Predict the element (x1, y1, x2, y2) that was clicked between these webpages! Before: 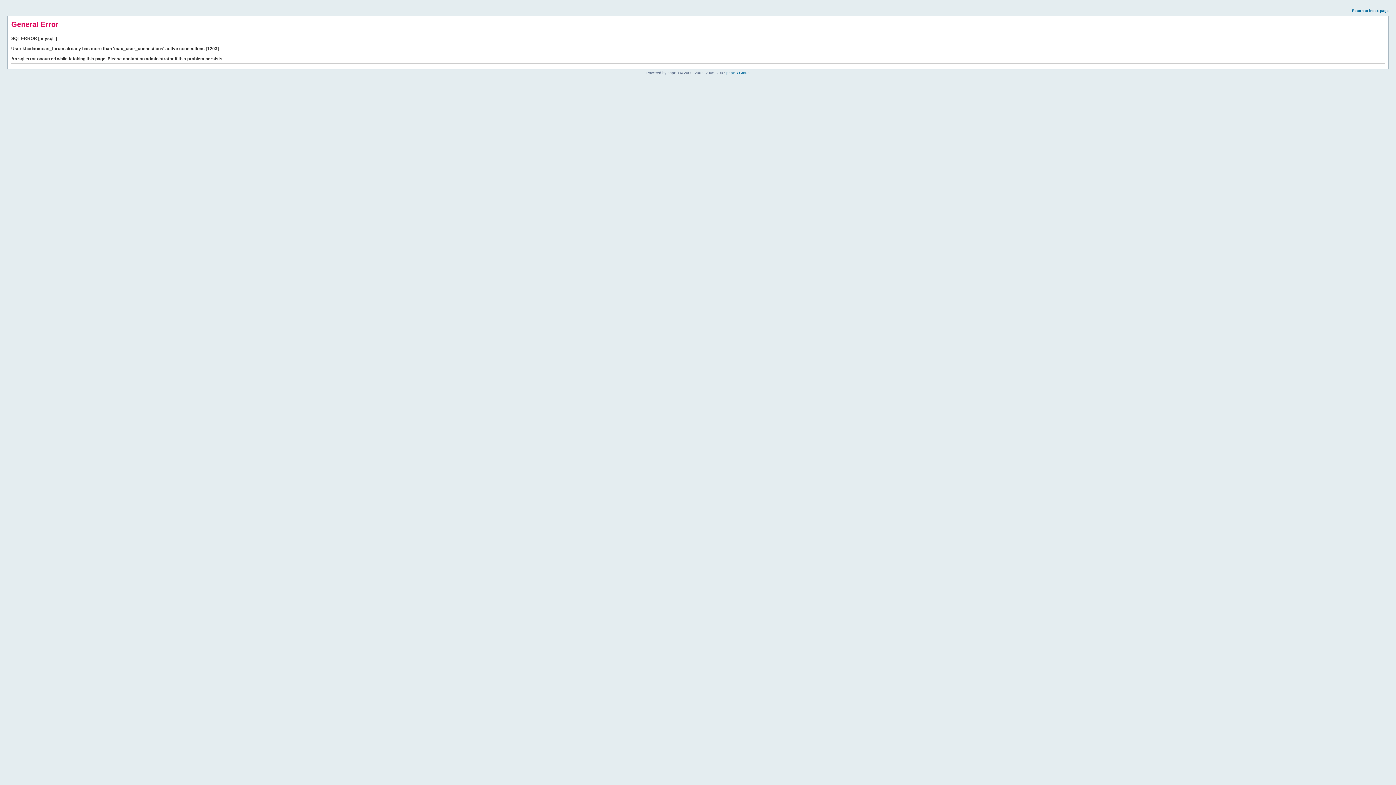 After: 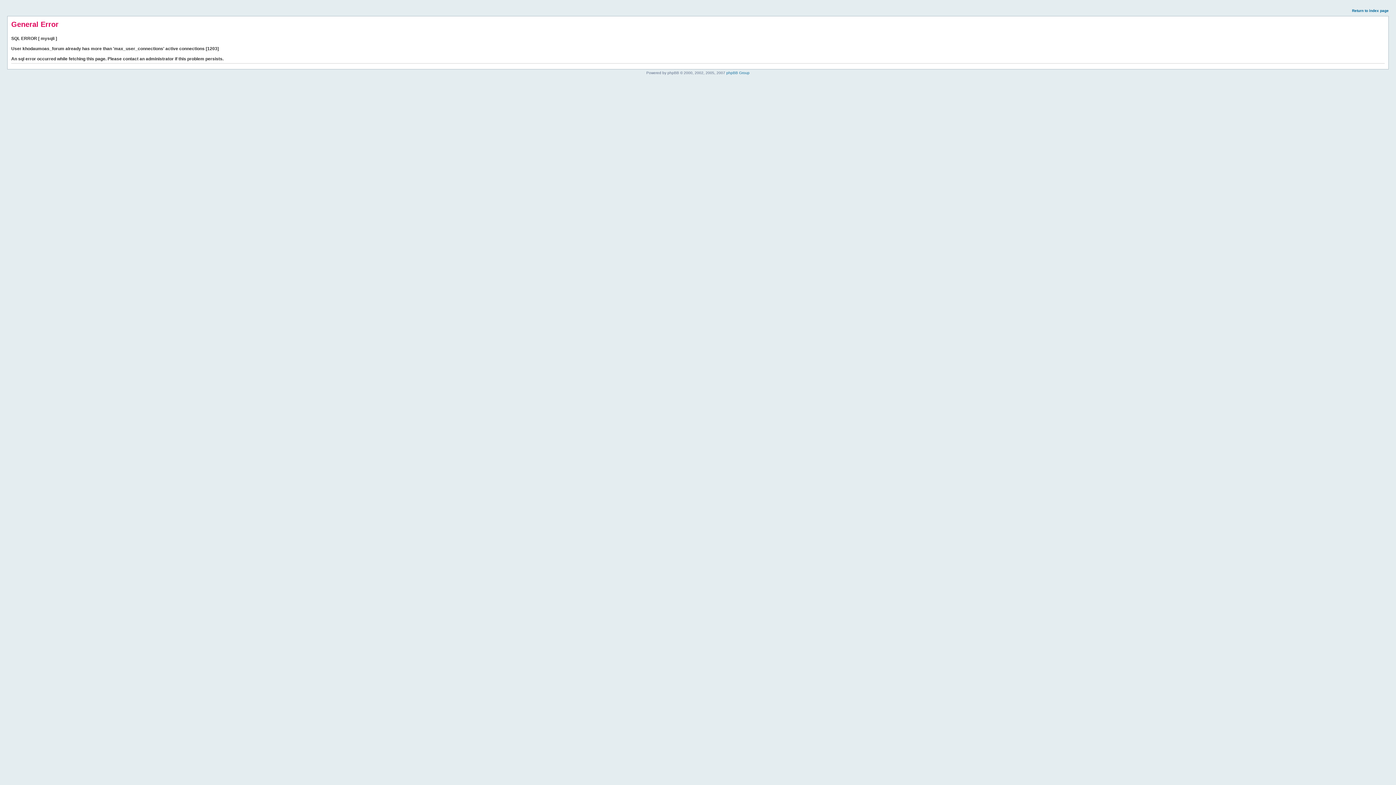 Action: bbox: (1352, 8, 1389, 12) label: Return to index page